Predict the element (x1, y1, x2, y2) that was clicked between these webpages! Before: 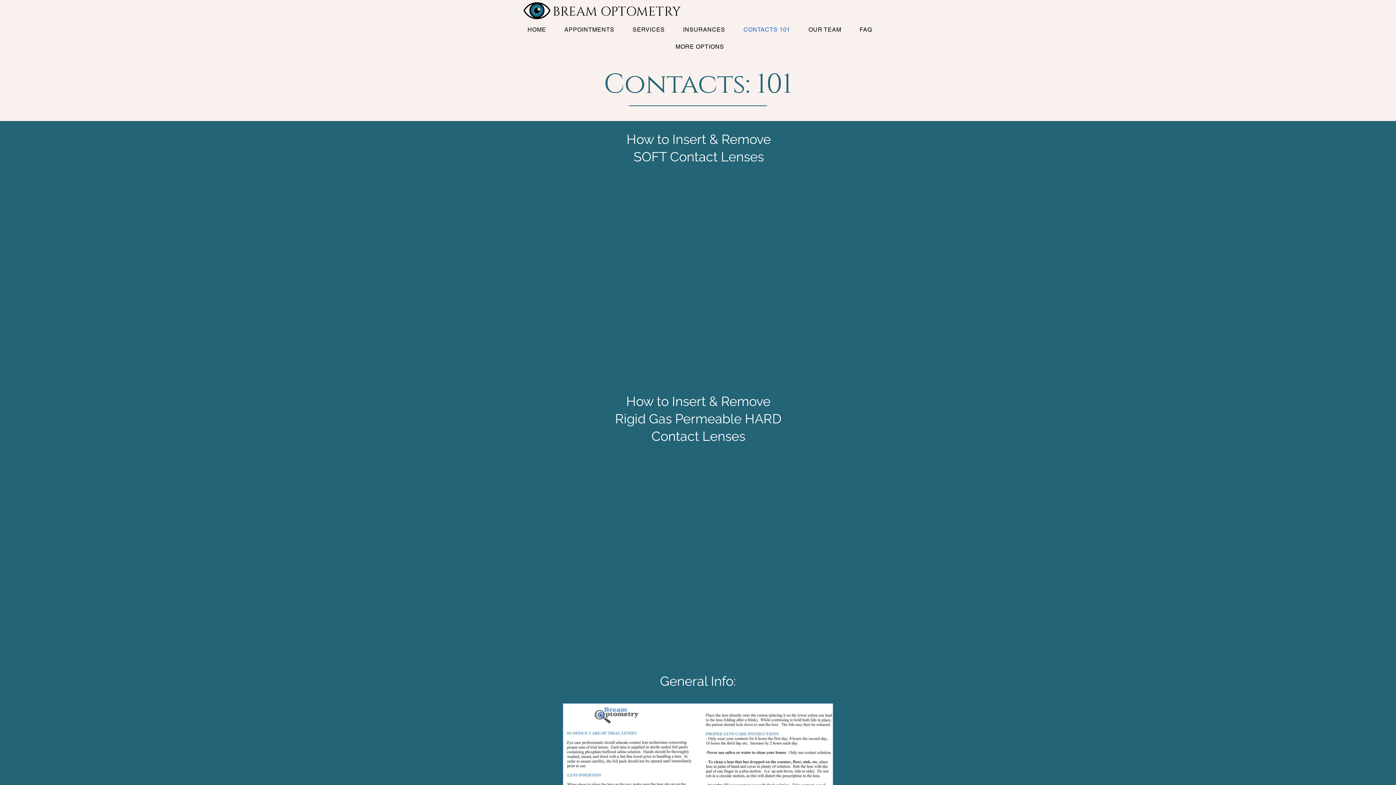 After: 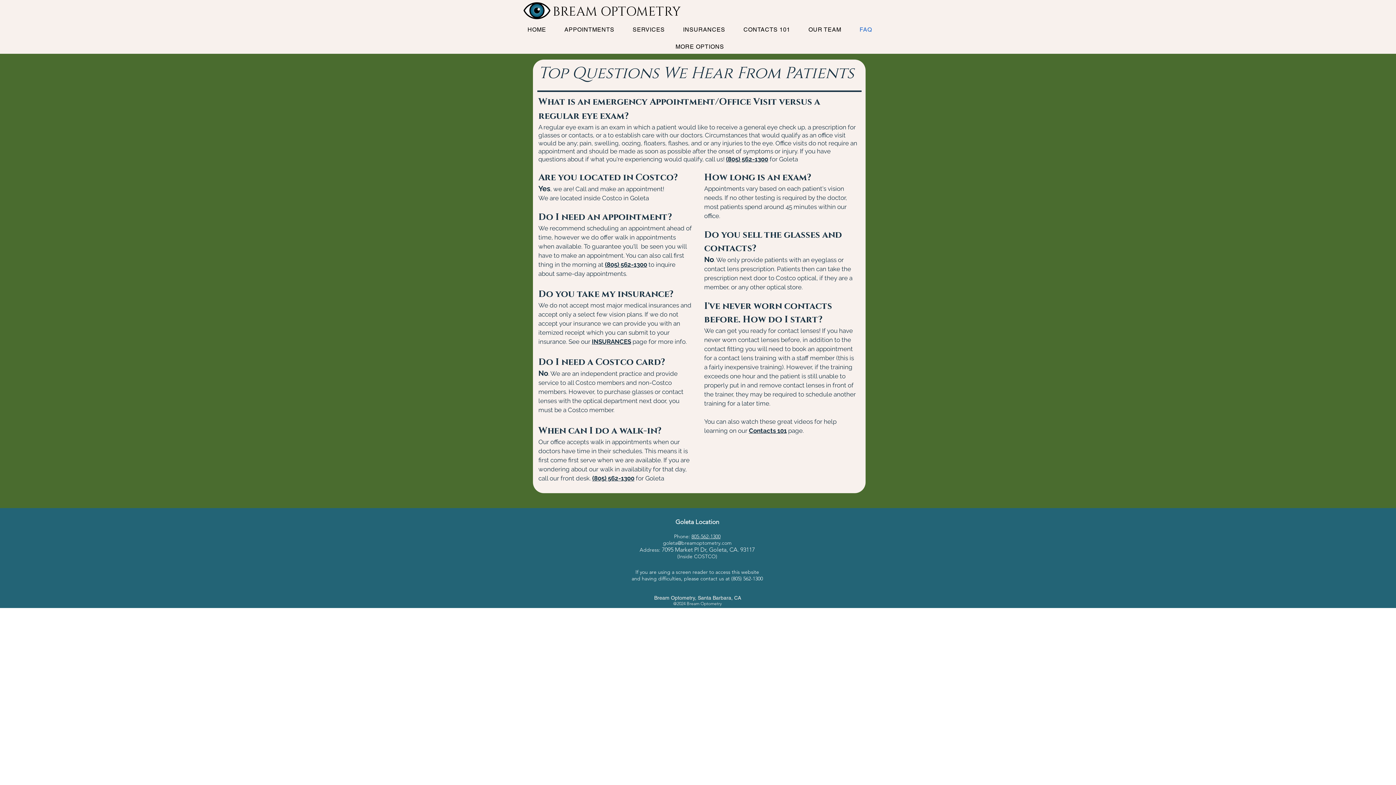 Action: bbox: (852, 22, 879, 36) label: FAQ